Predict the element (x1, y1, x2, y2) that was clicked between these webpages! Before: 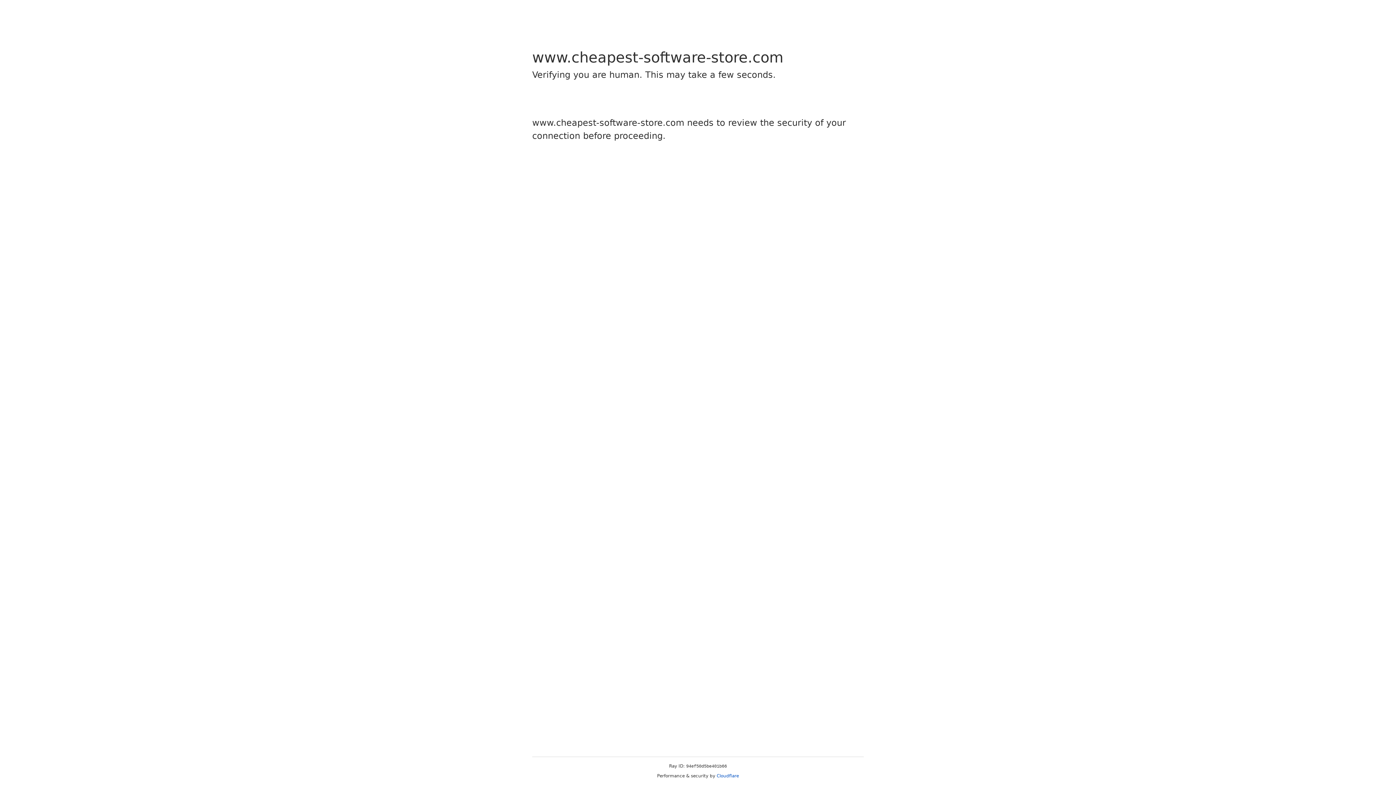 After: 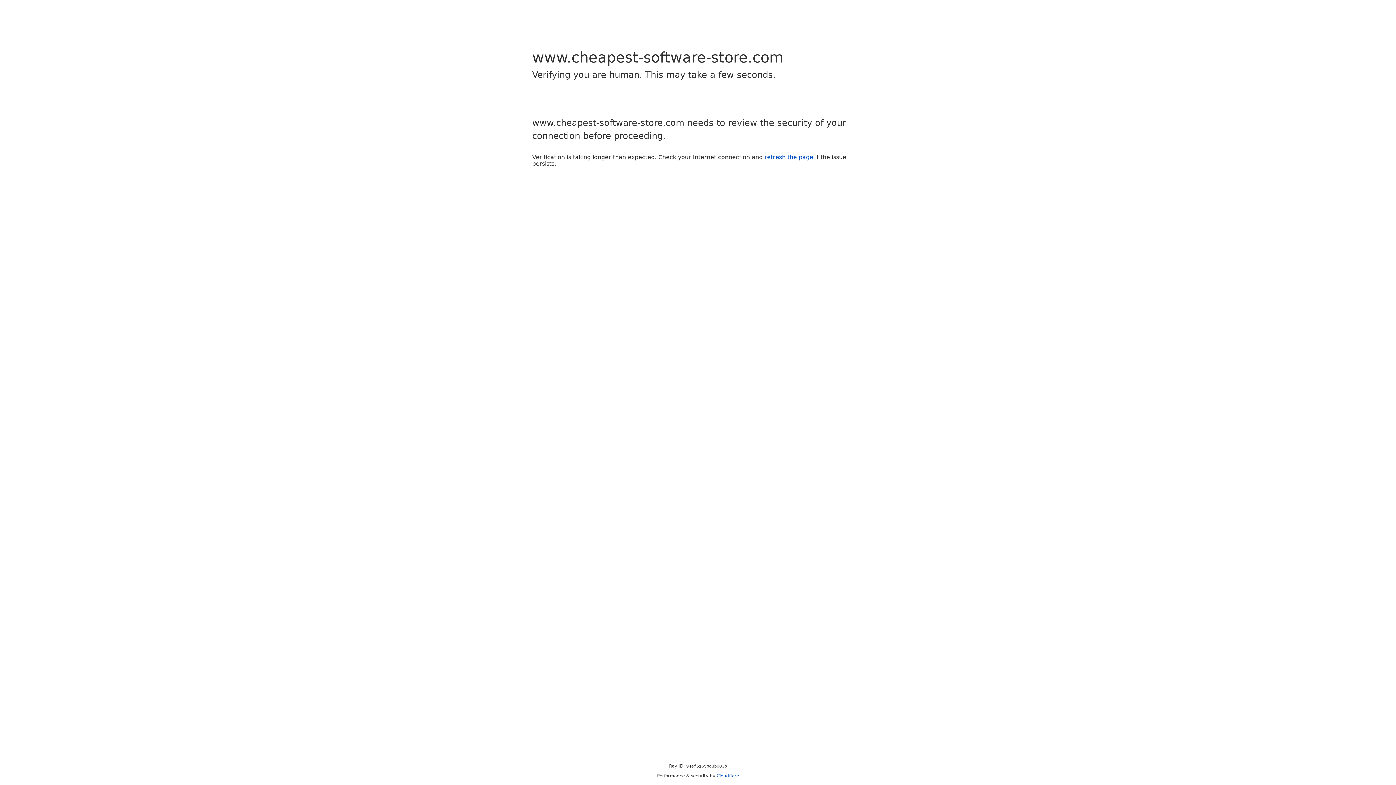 Action: label: Cloudflare bbox: (716, 773, 739, 778)